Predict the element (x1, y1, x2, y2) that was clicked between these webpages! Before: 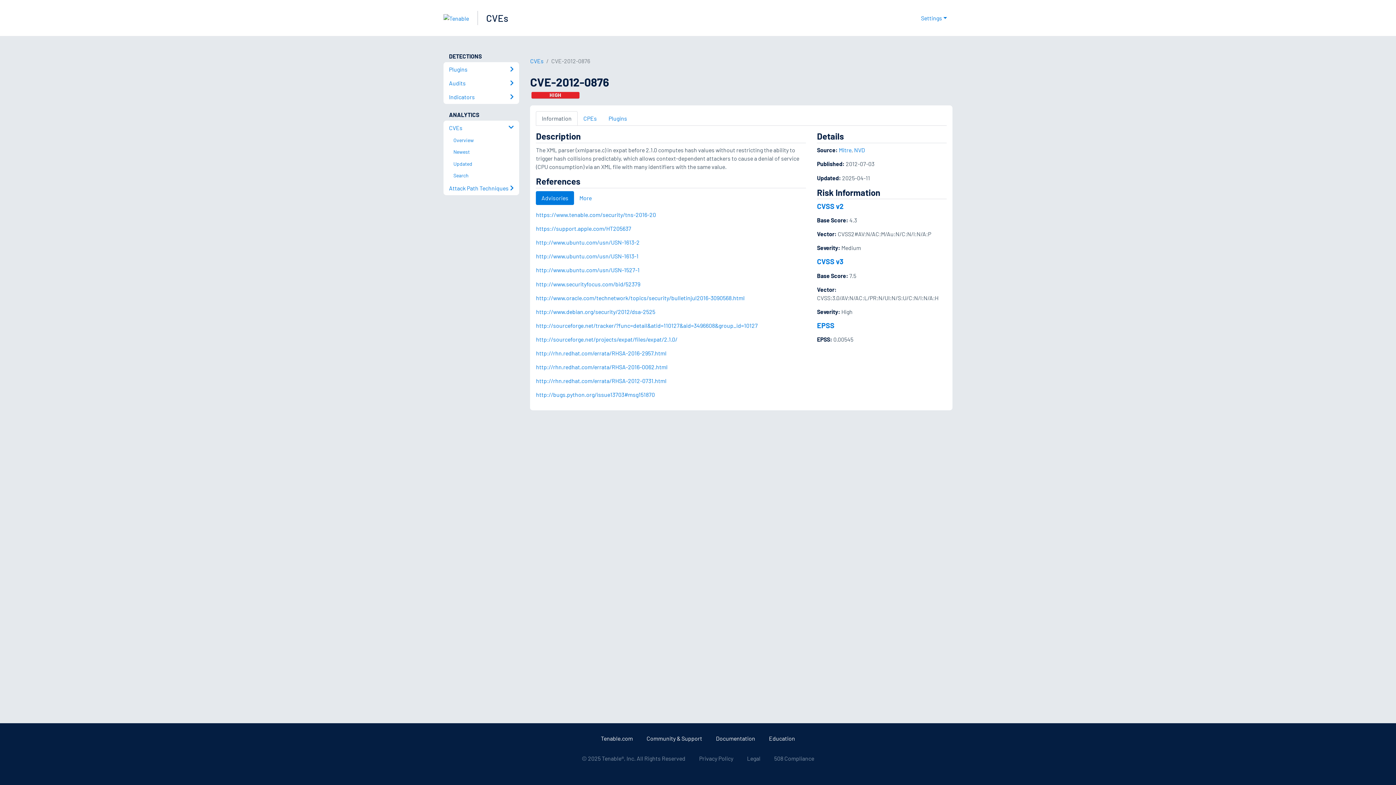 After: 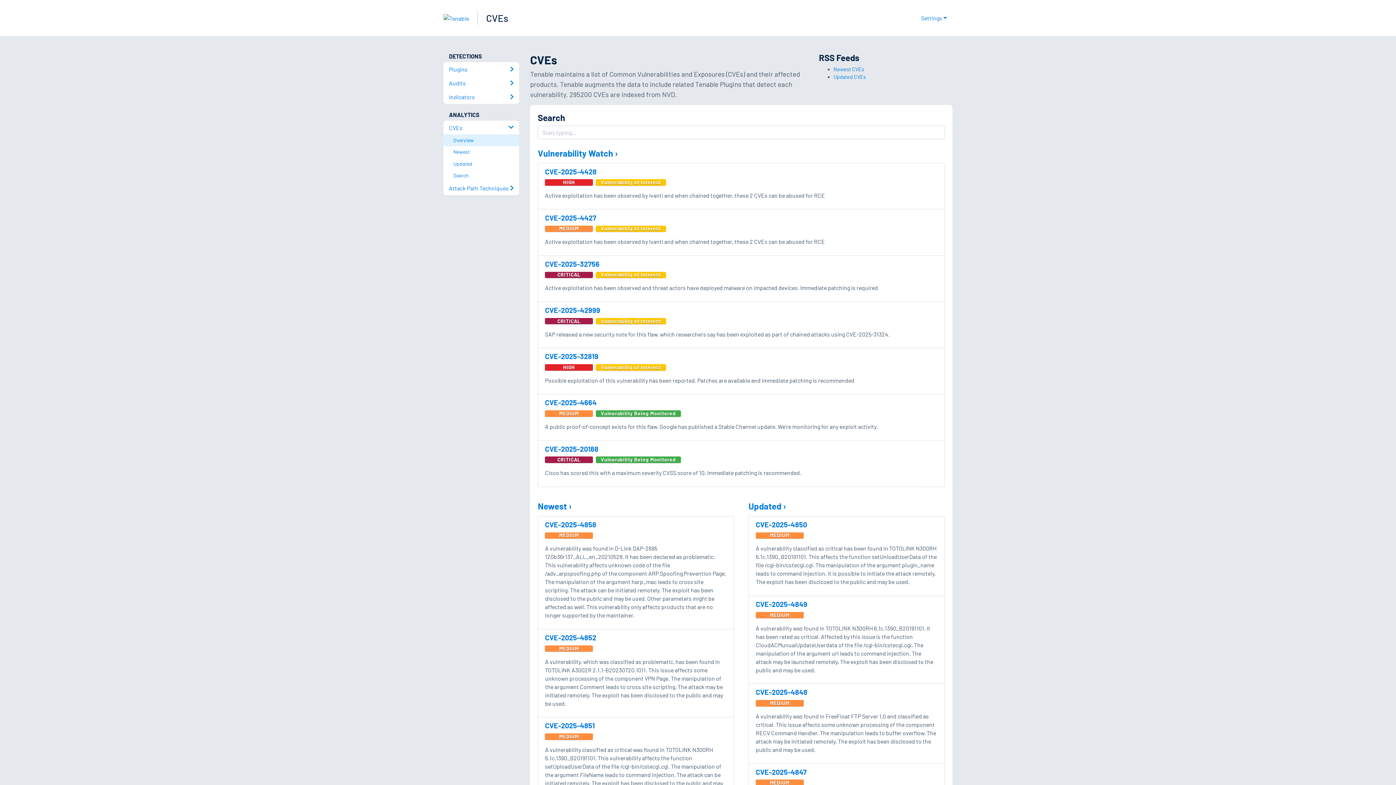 Action: bbox: (530, 57, 543, 64) label: CVEs